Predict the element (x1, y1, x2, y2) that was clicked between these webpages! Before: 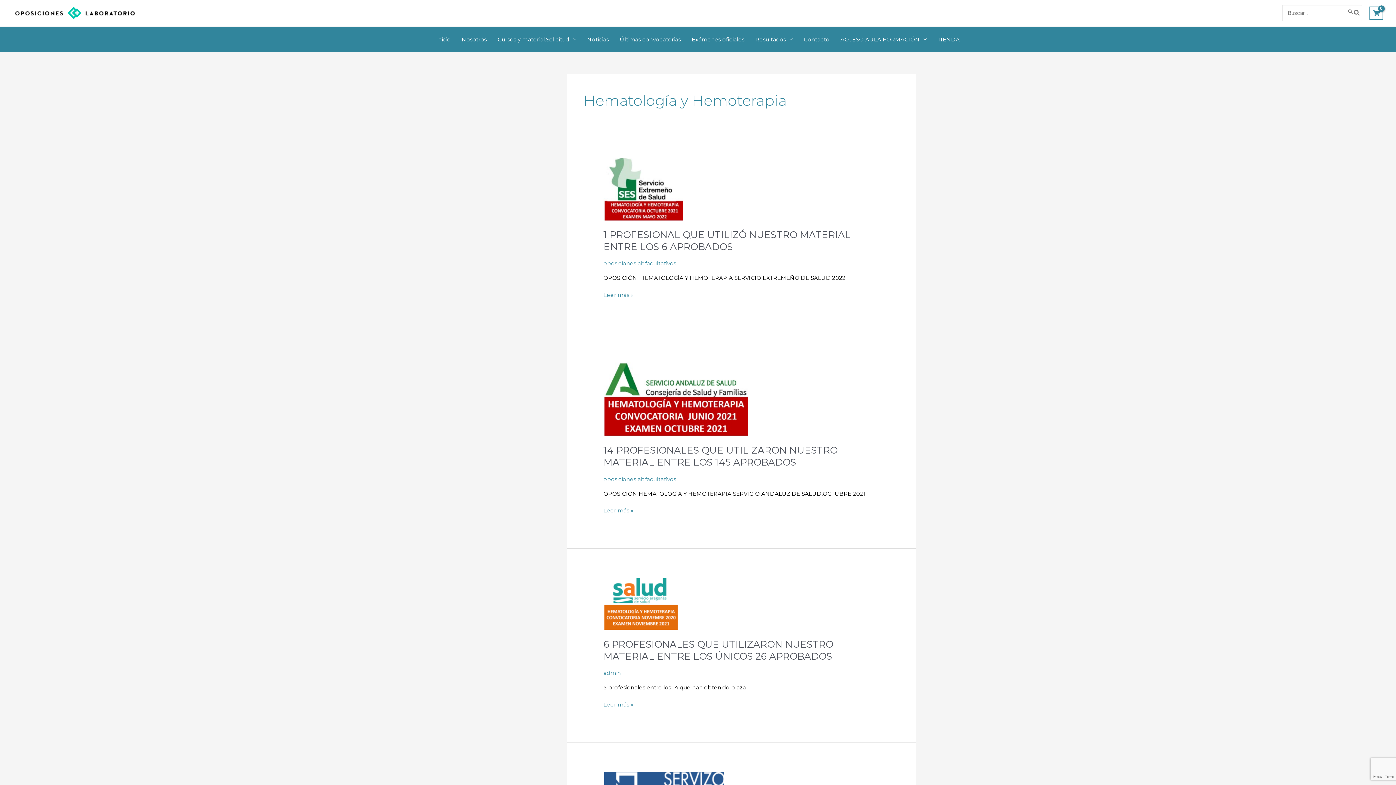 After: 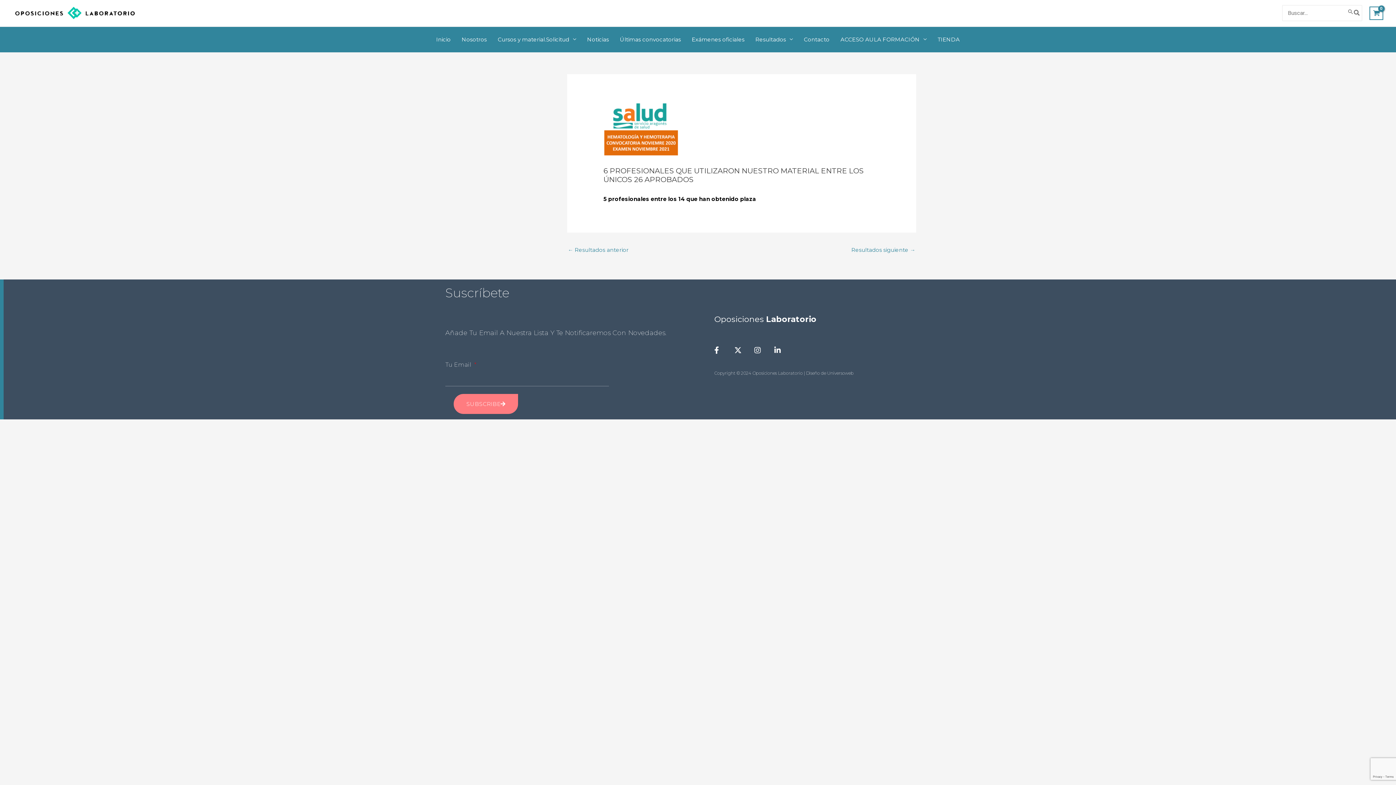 Action: label: 6 PROFESIONALES QUE UTILIZARON NUESTRO MATERIAL ENTRE LOS ÚNICOS 26 APROBADOS bbox: (603, 638, 833, 662)